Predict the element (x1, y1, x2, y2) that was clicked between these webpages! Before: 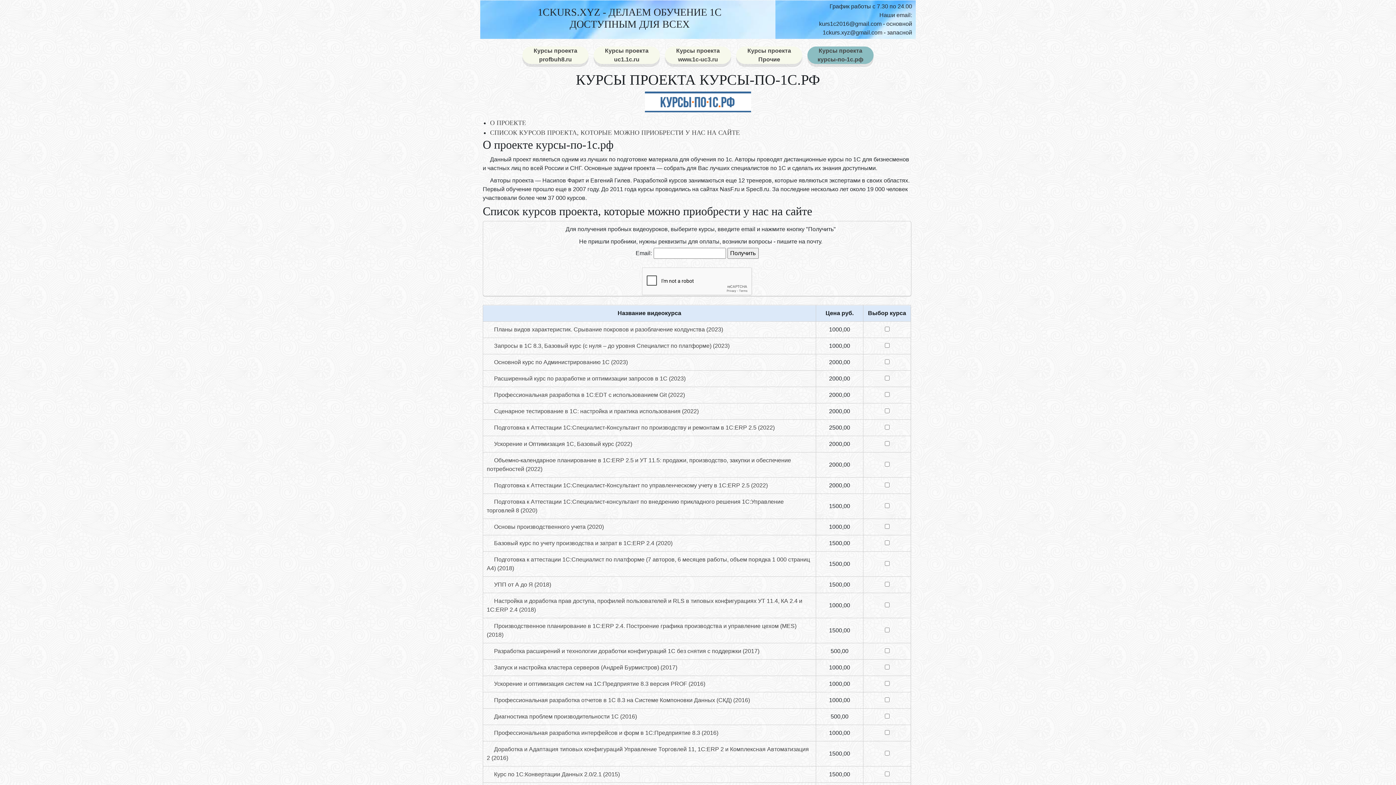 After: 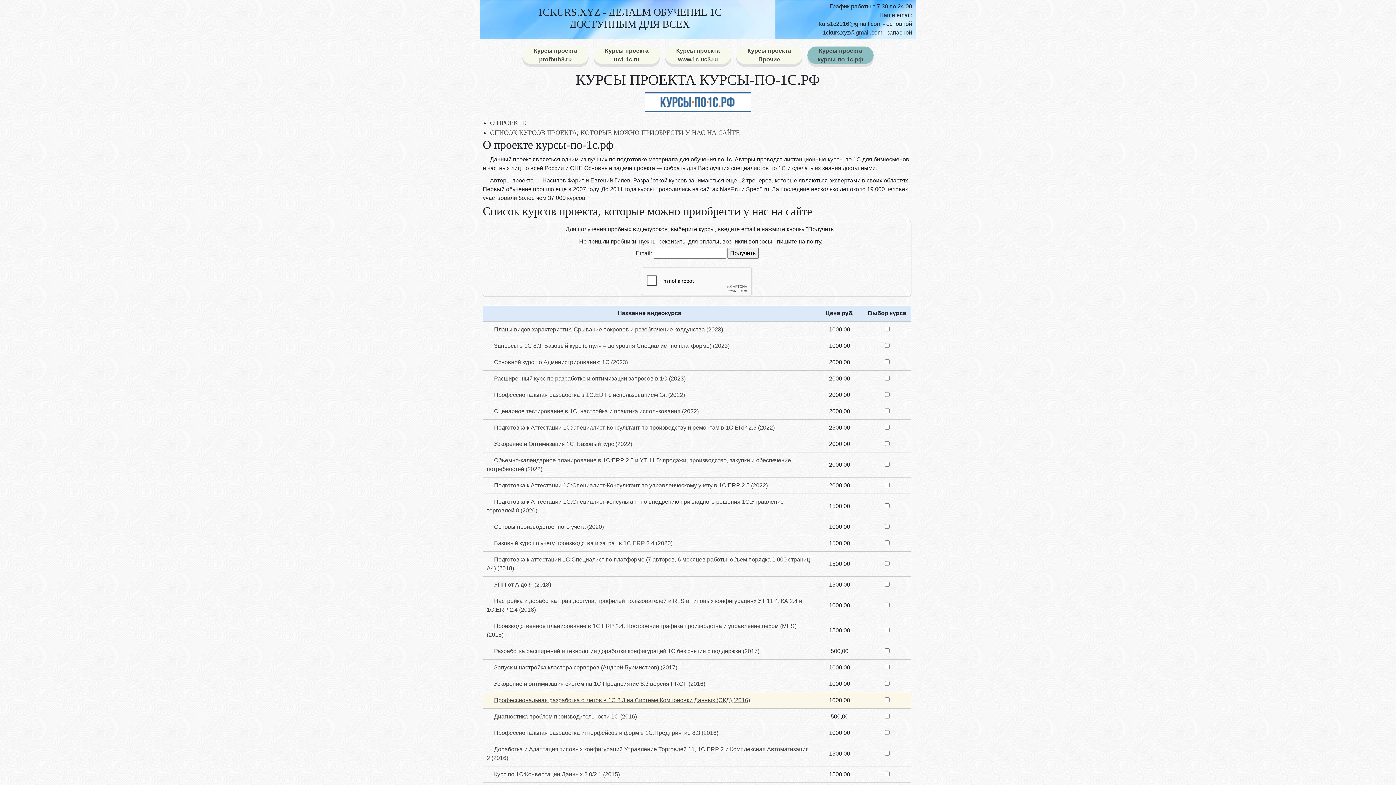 Action: bbox: (486, 697, 750, 703) label: Профессиональная разработка отчетов в 1С 8.3 на Системе Компоновки Данных (СКД) (2016)